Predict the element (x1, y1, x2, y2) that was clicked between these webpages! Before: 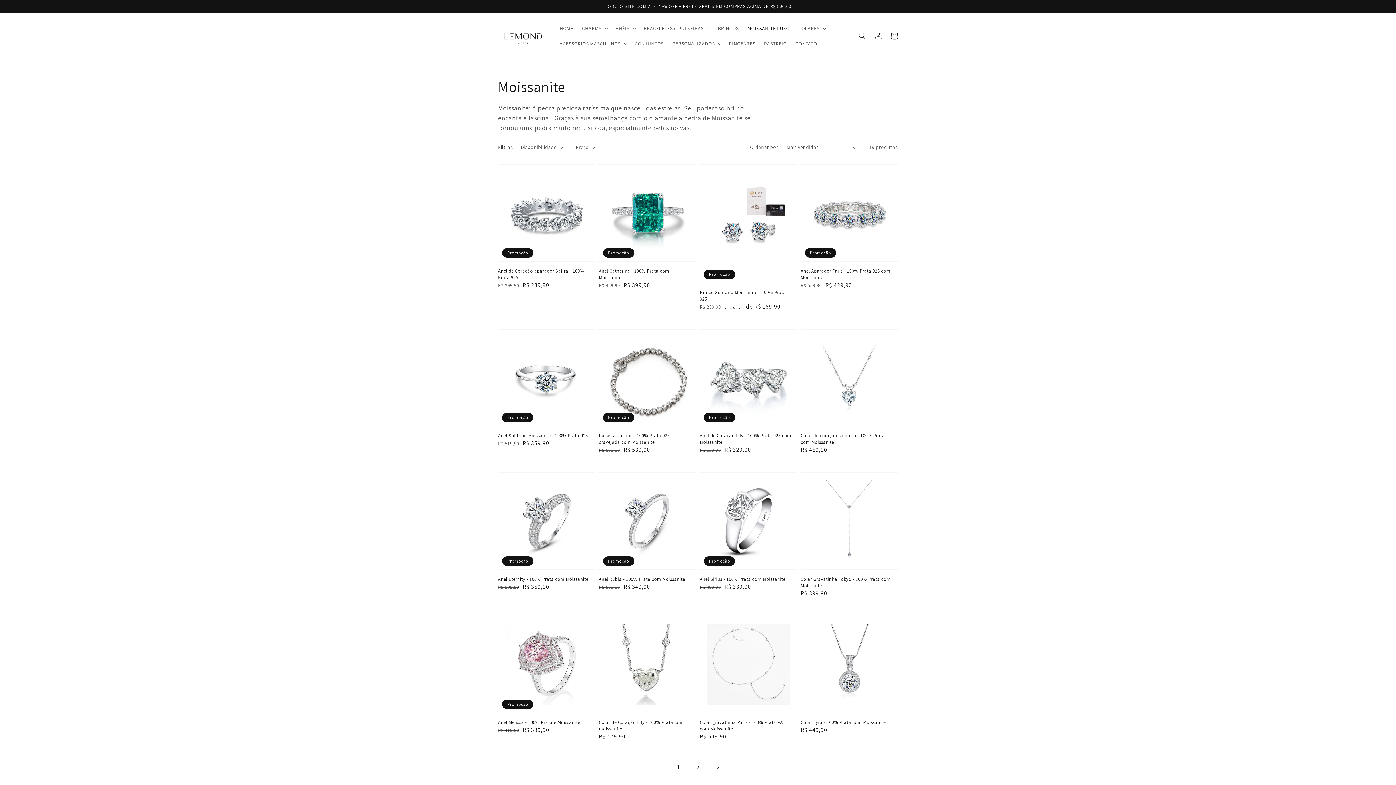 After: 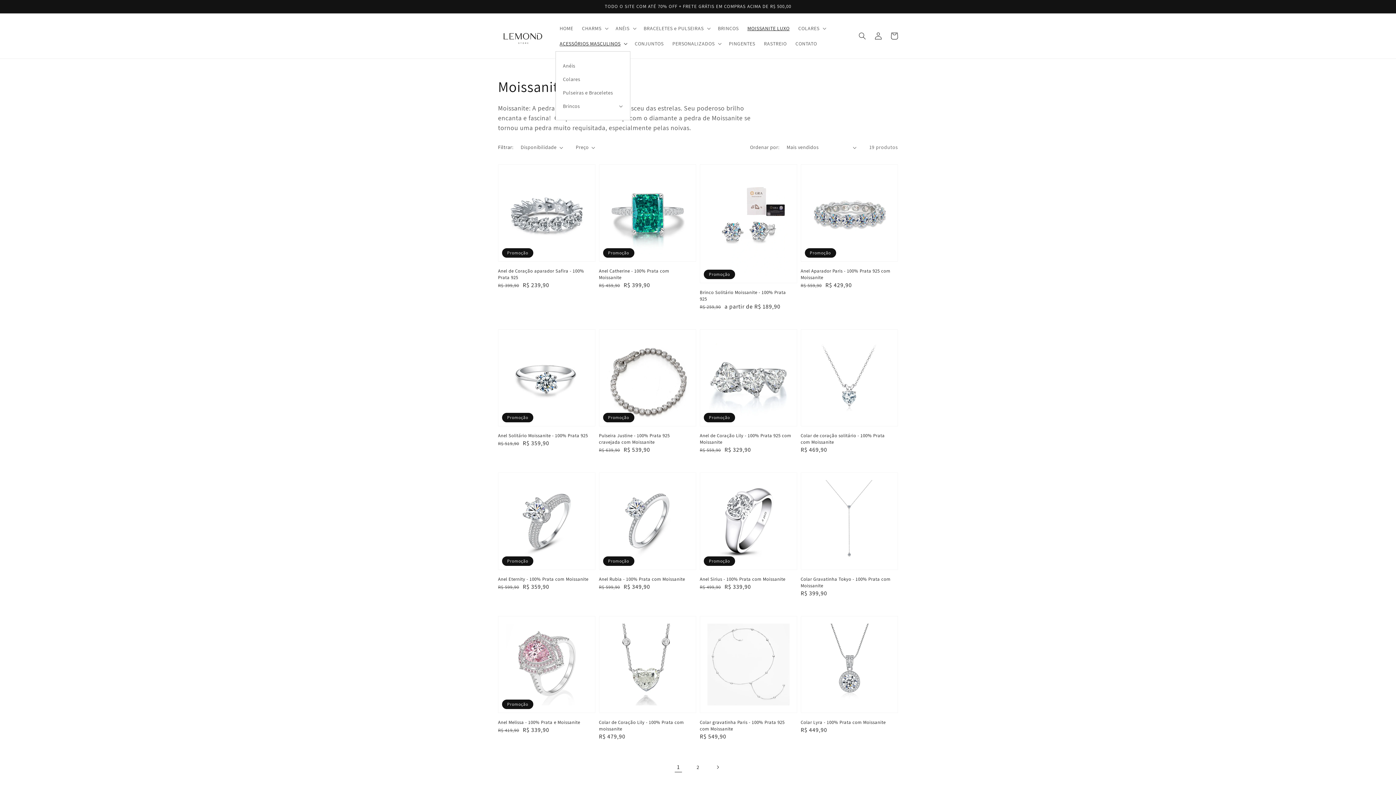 Action: label: ACESSÓRIOS MASCULINOS bbox: (555, 36, 630, 51)